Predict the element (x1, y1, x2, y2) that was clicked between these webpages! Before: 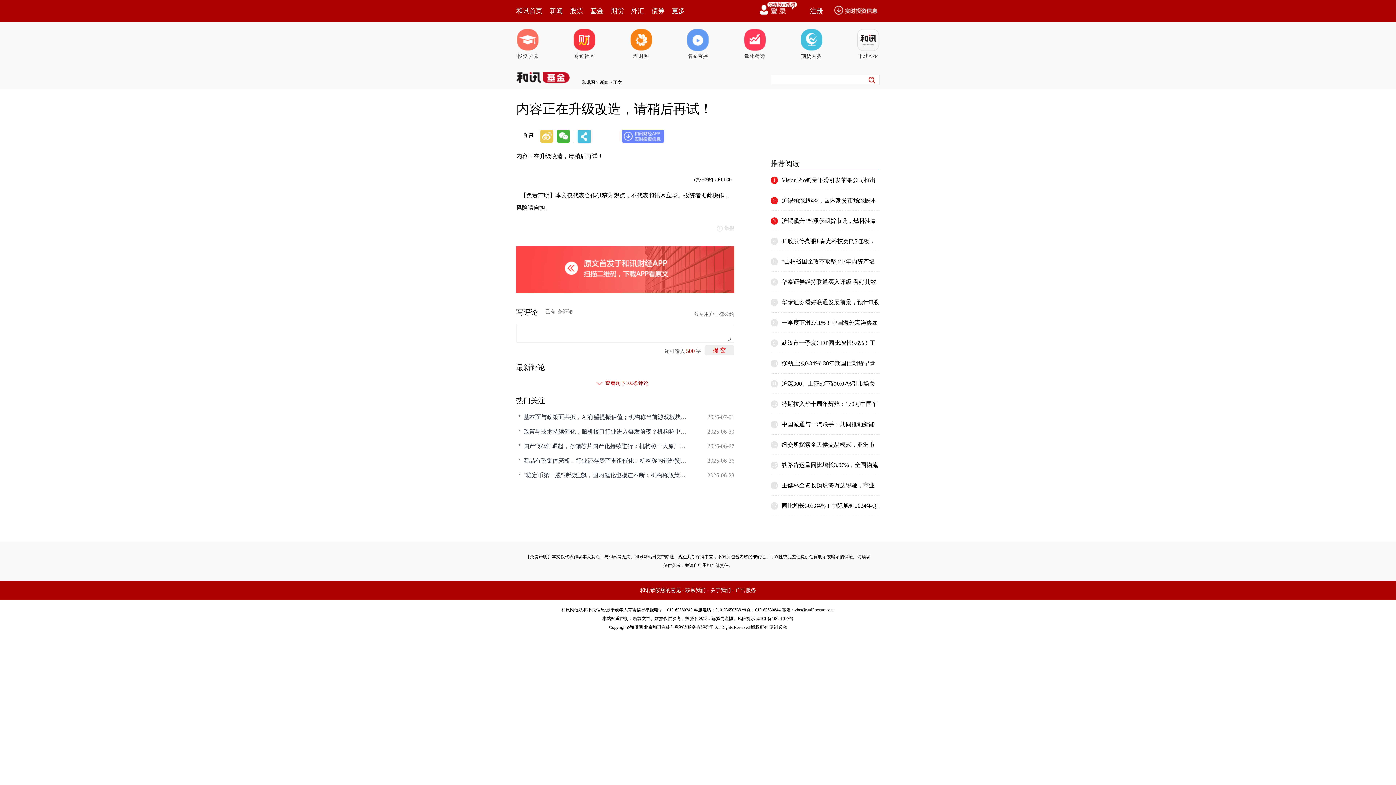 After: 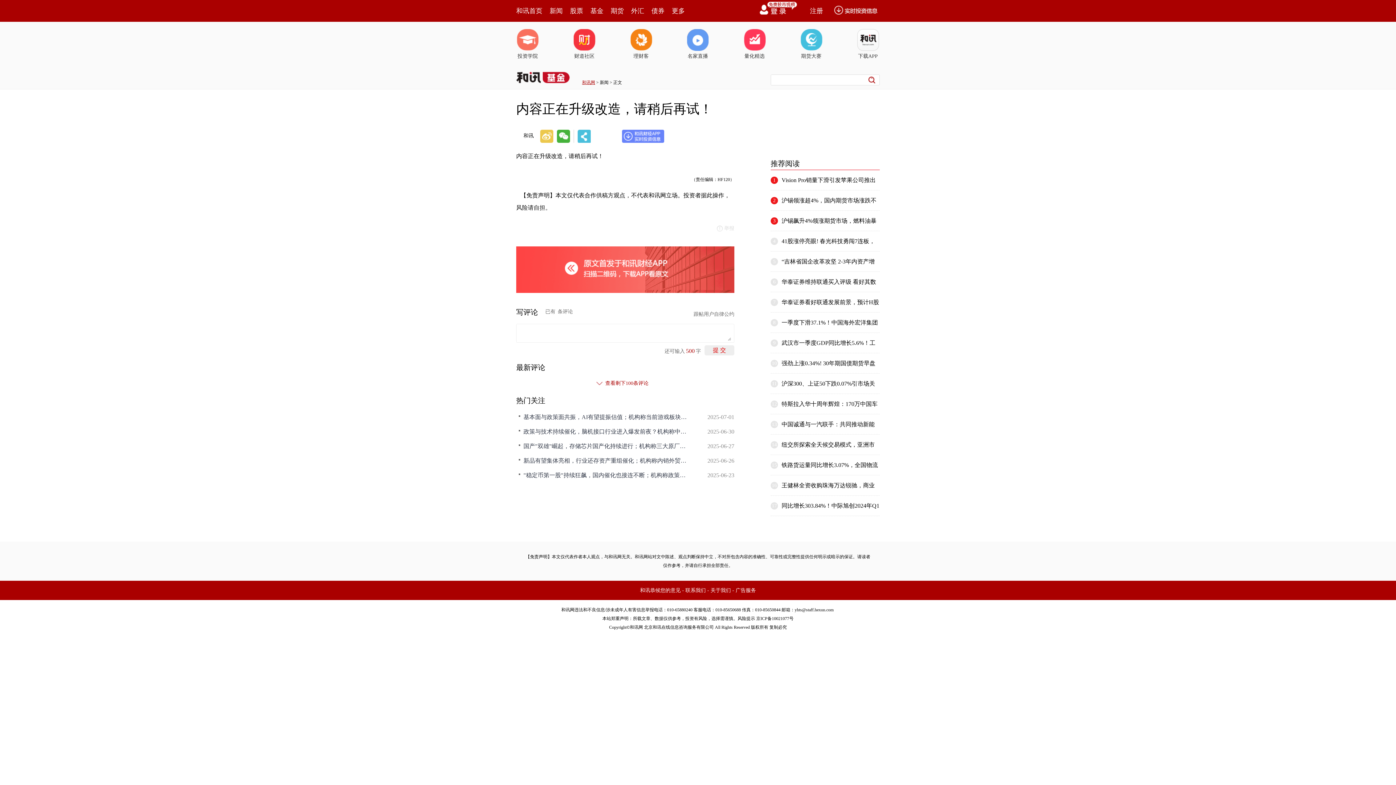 Action: bbox: (582, 80, 595, 85) label: 和讯网